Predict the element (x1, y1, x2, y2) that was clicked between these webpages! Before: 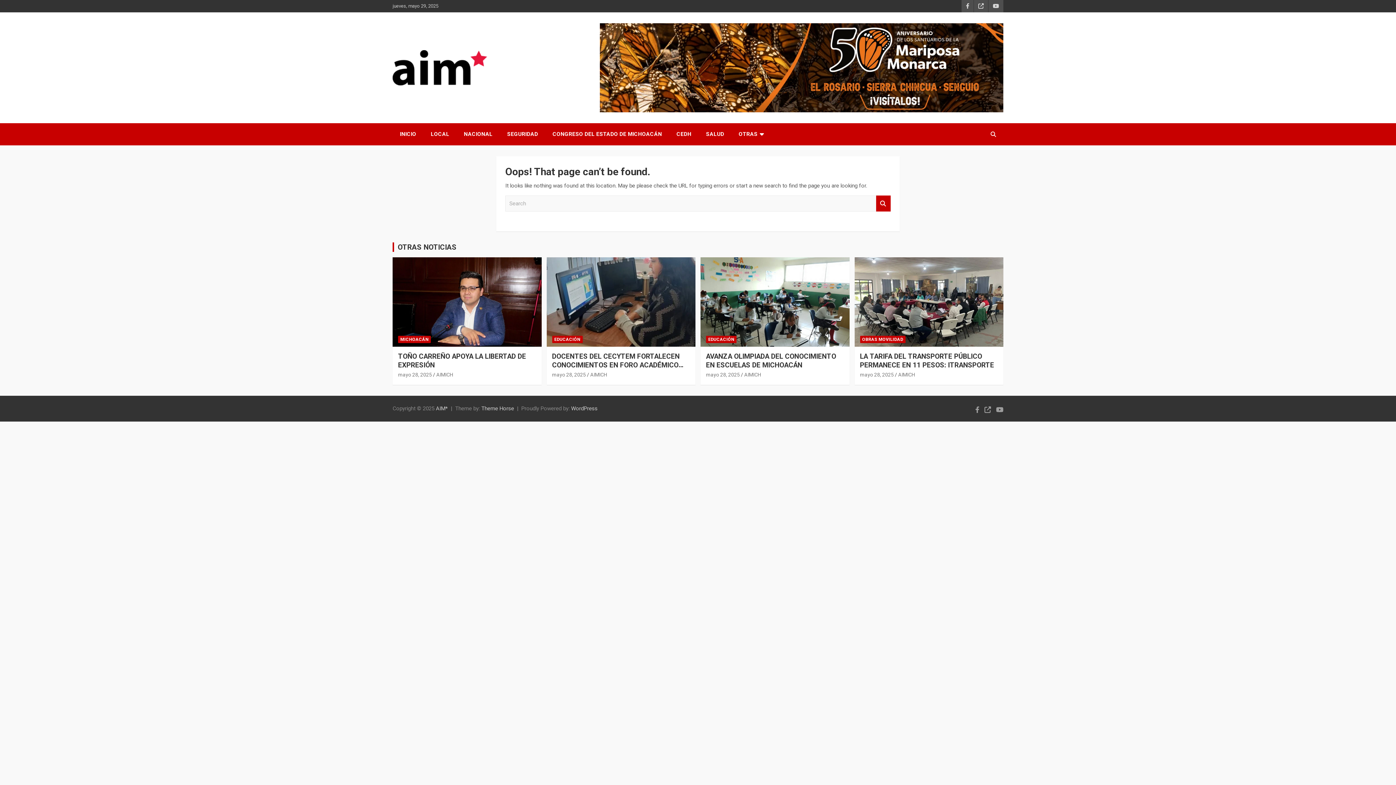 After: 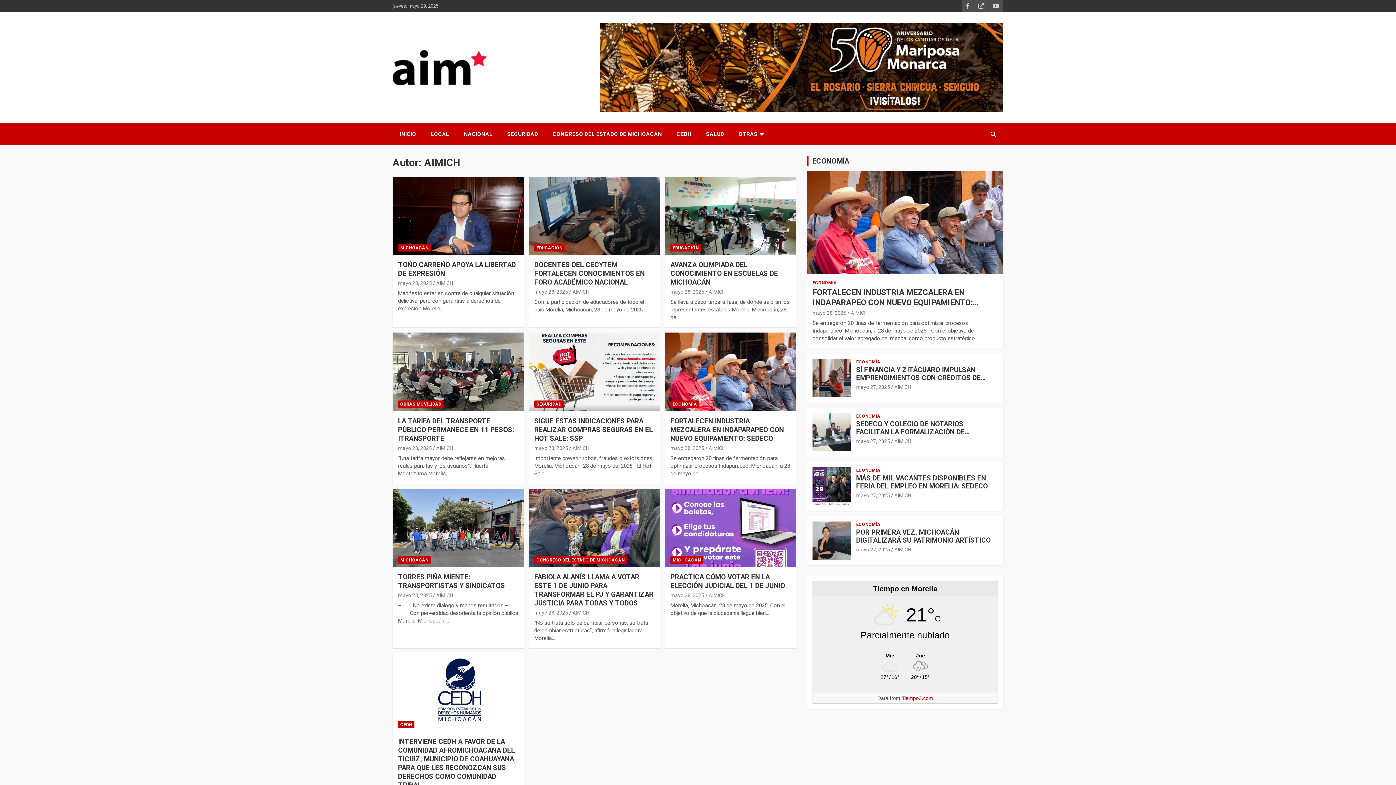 Action: bbox: (436, 371, 453, 377) label: AIMICH